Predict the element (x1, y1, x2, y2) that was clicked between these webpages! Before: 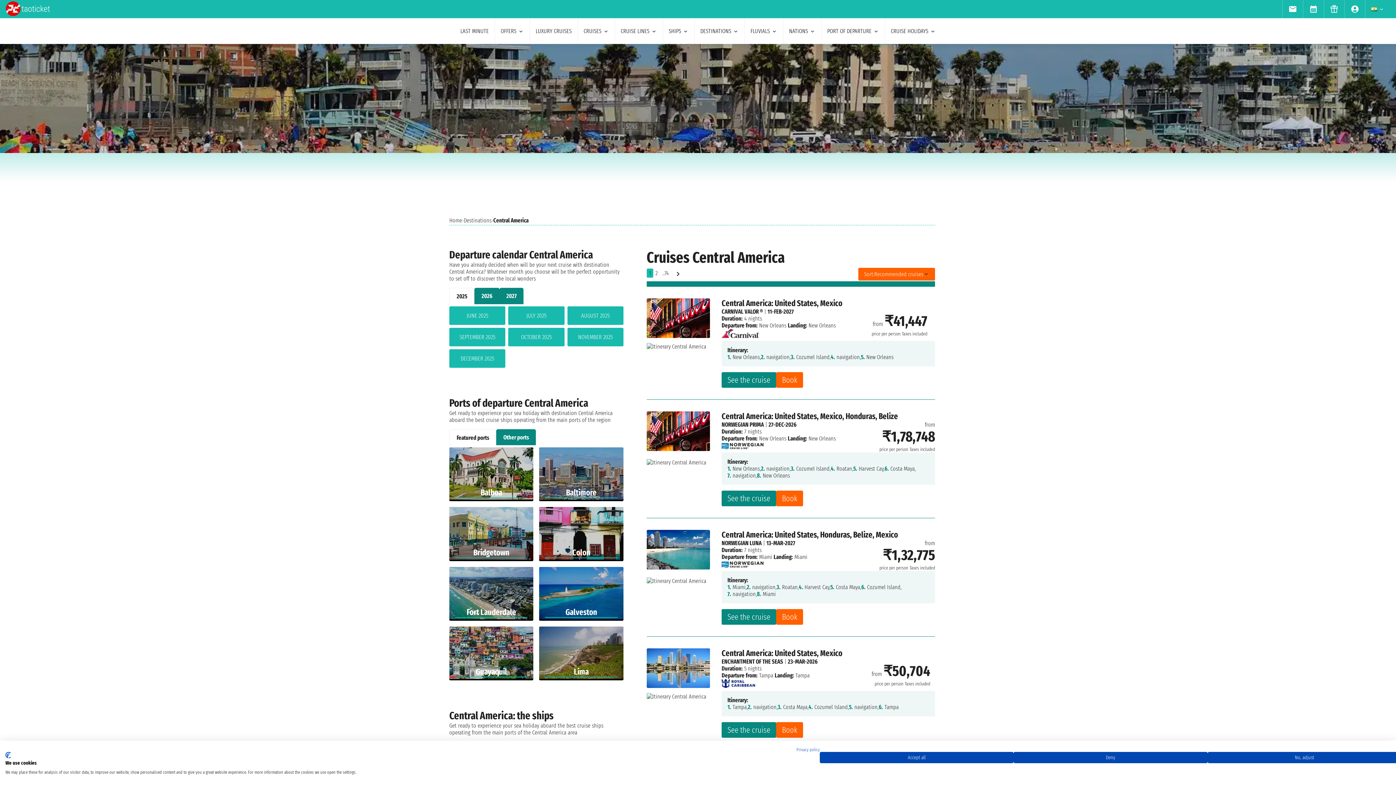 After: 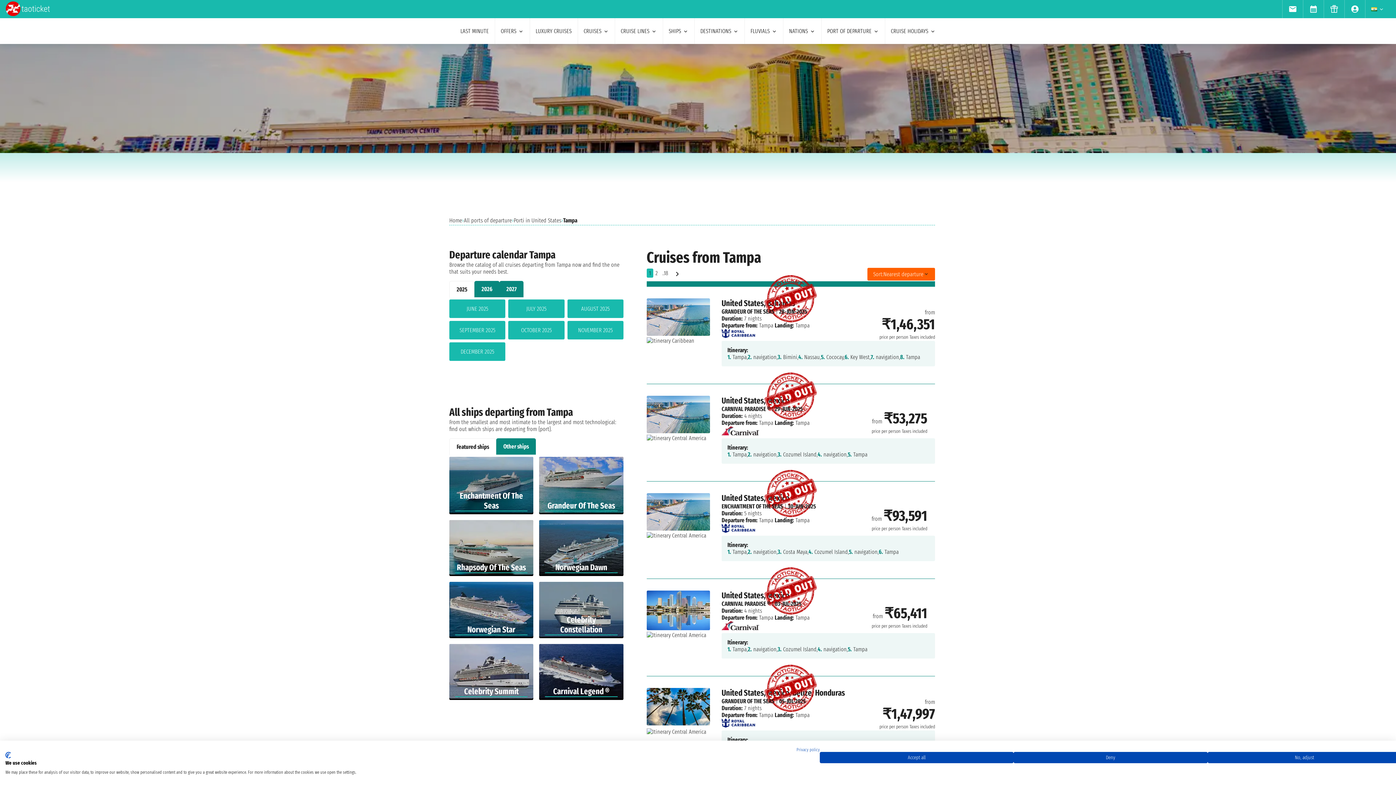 Action: bbox: (759, 672, 773, 679) label: Tampa